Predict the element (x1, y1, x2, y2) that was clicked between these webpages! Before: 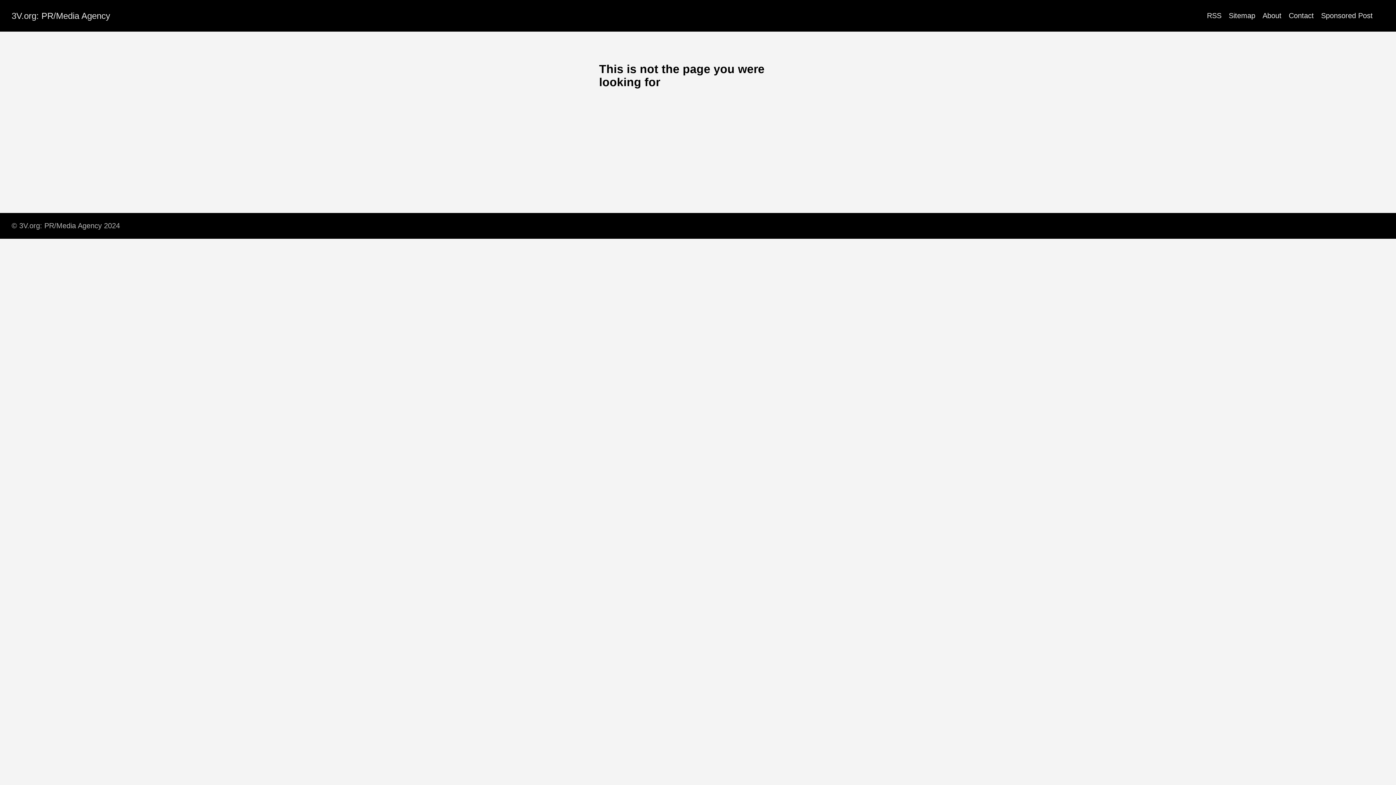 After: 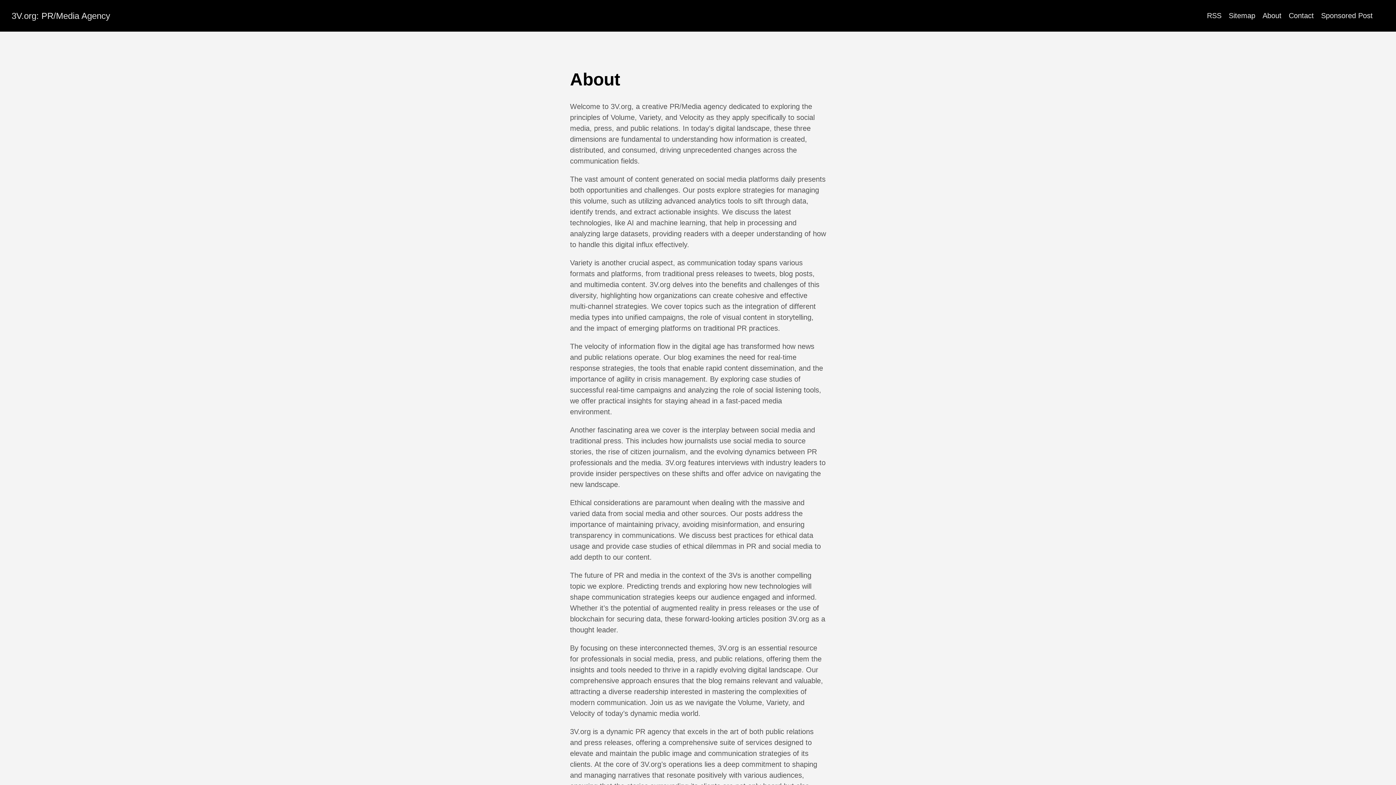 Action: label: About bbox: (1262, 11, 1281, 19)